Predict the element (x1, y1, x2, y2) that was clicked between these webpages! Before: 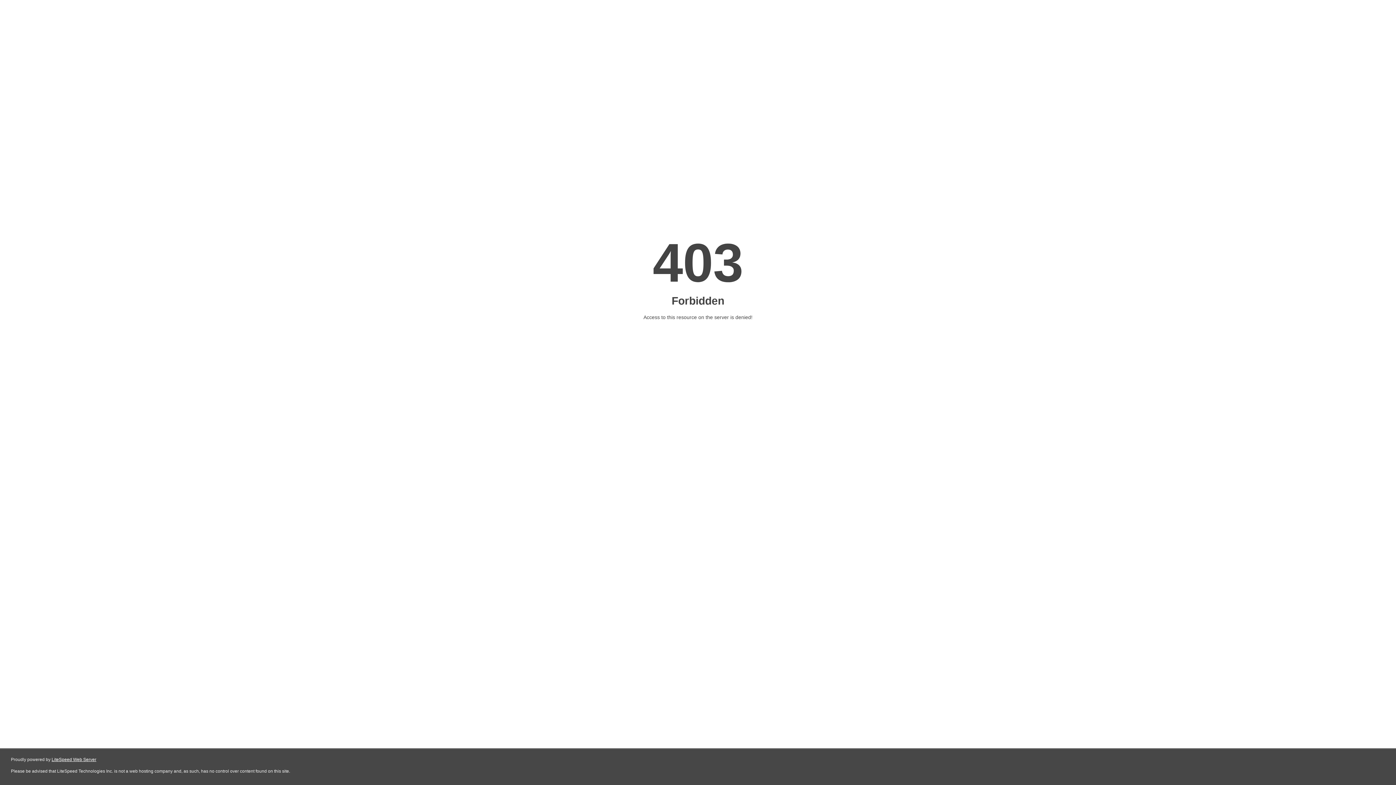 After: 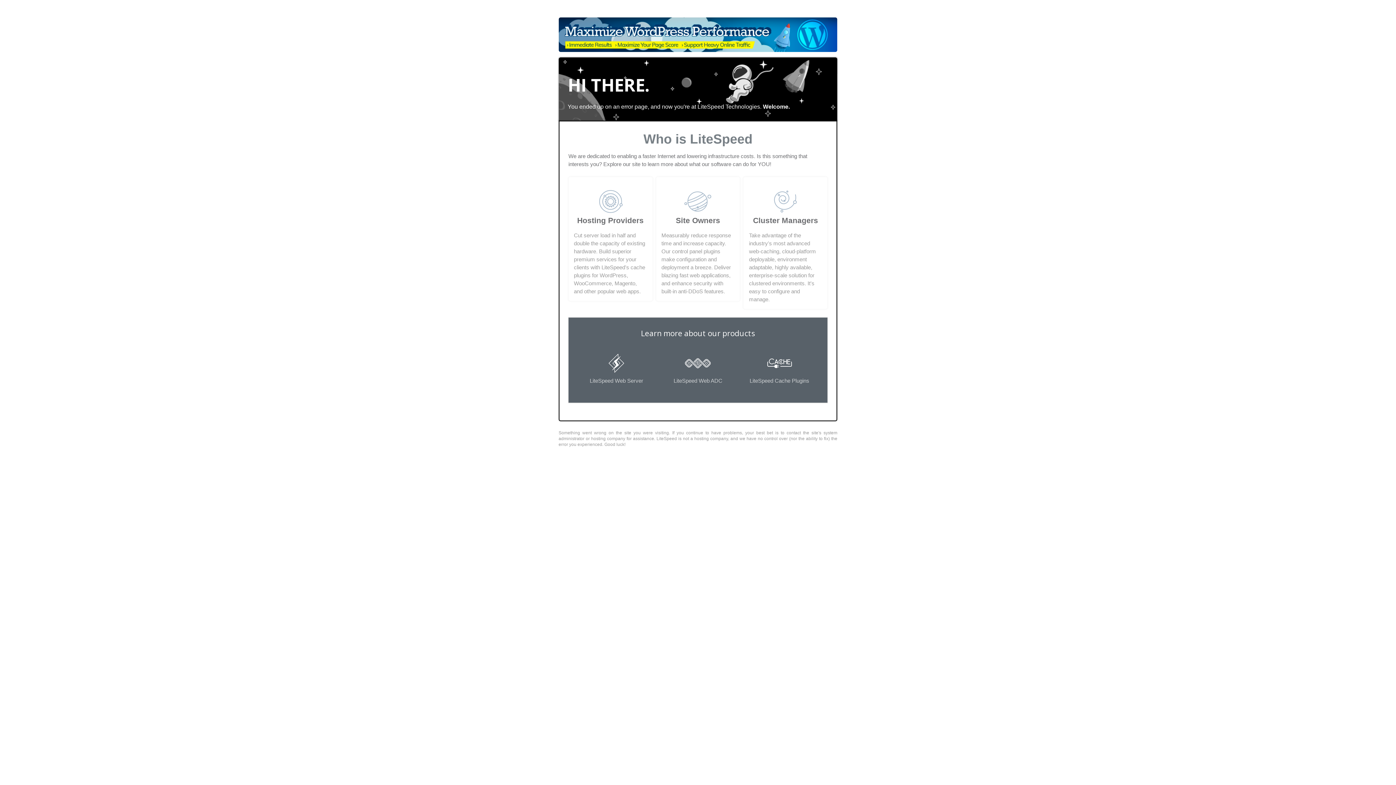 Action: bbox: (51, 757, 96, 762) label: LiteSpeed Web Server